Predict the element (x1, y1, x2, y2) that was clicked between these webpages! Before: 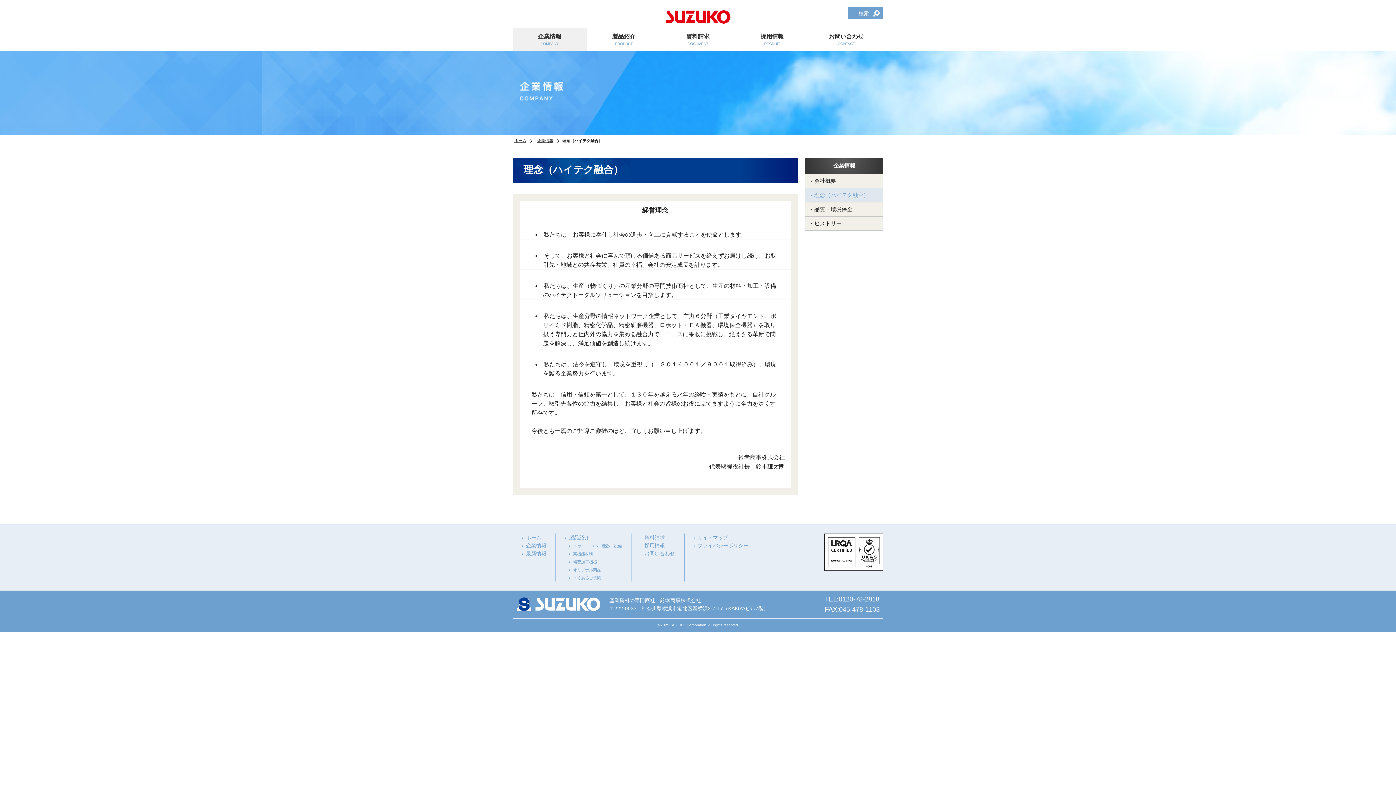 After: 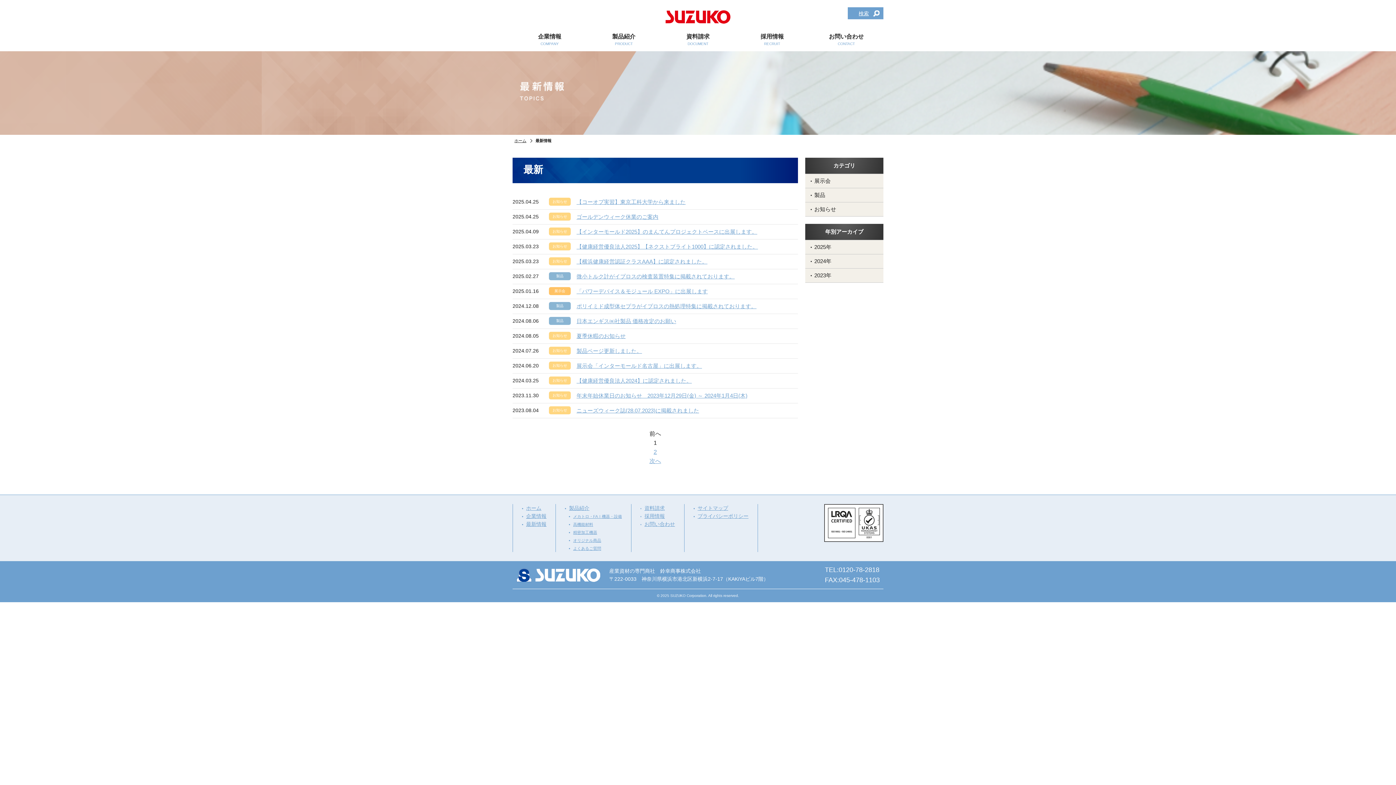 Action: bbox: (526, 550, 546, 556) label: 最新情報